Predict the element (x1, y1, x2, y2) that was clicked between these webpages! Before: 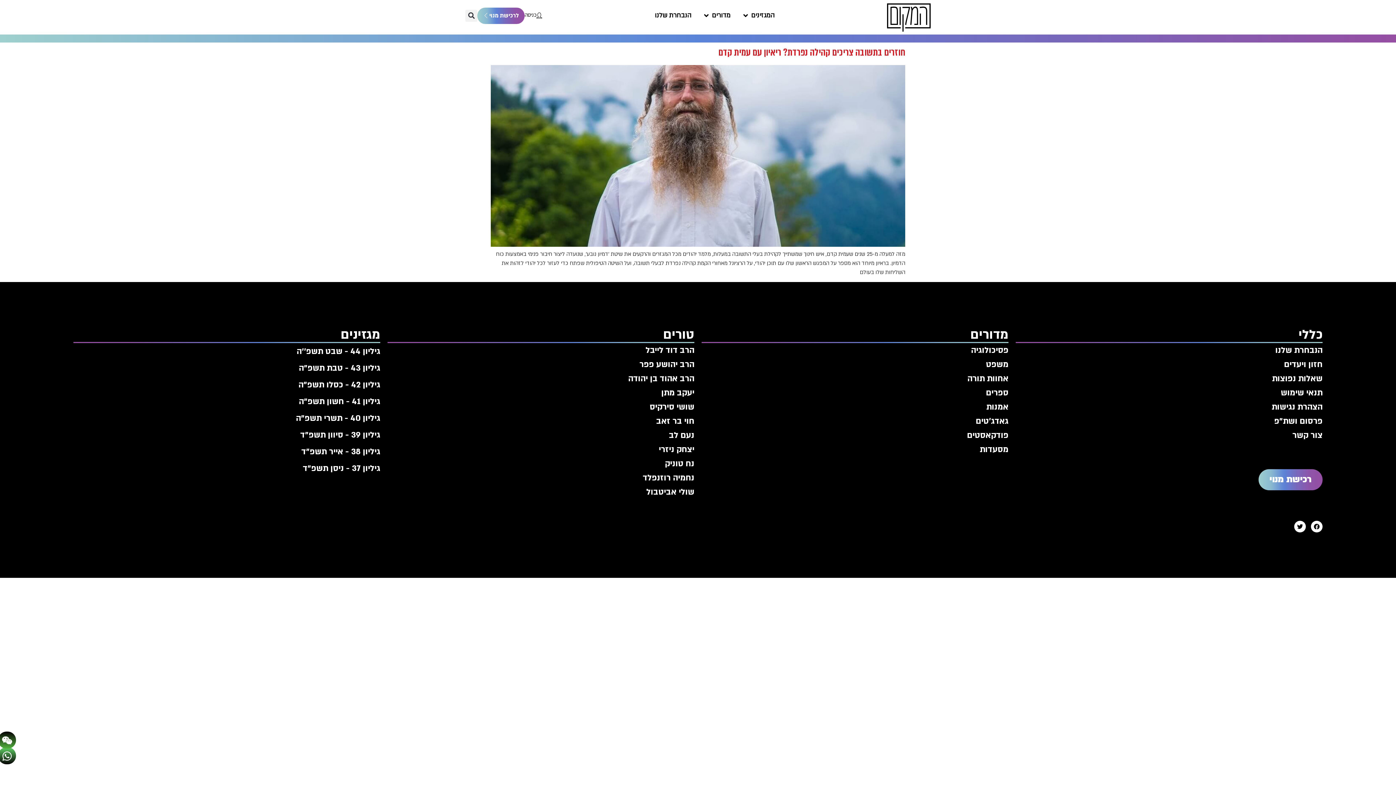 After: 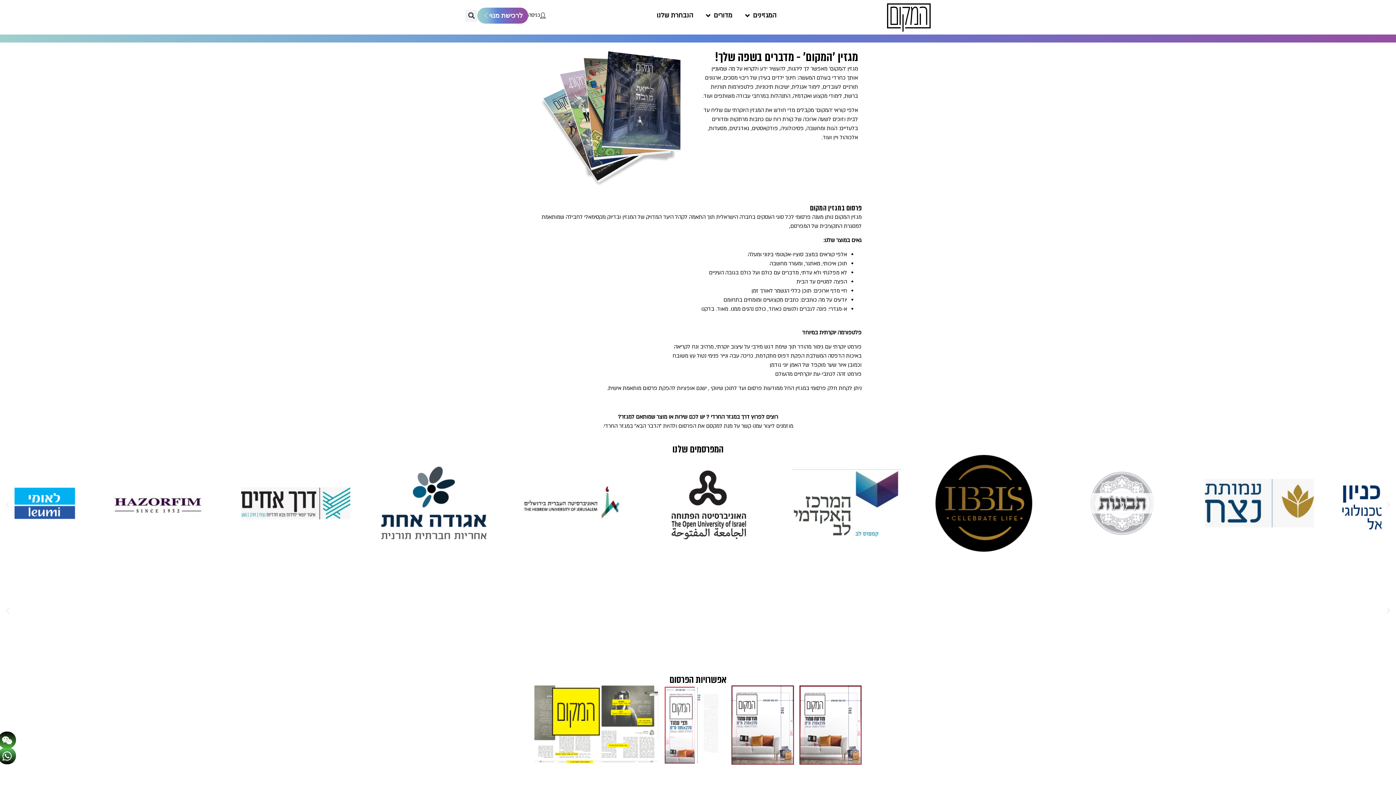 Action: bbox: (1016, 414, 1322, 428) label: פרסום ושת"פ